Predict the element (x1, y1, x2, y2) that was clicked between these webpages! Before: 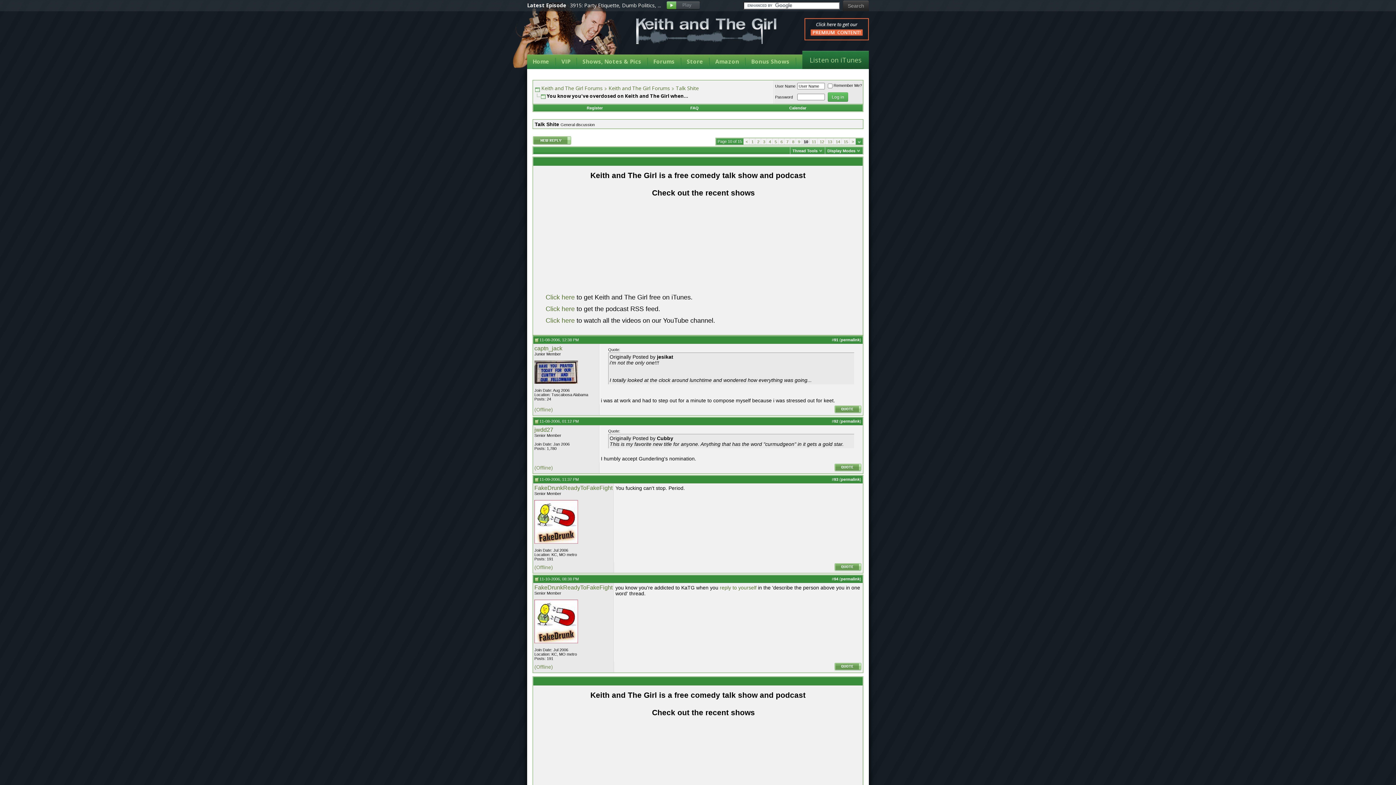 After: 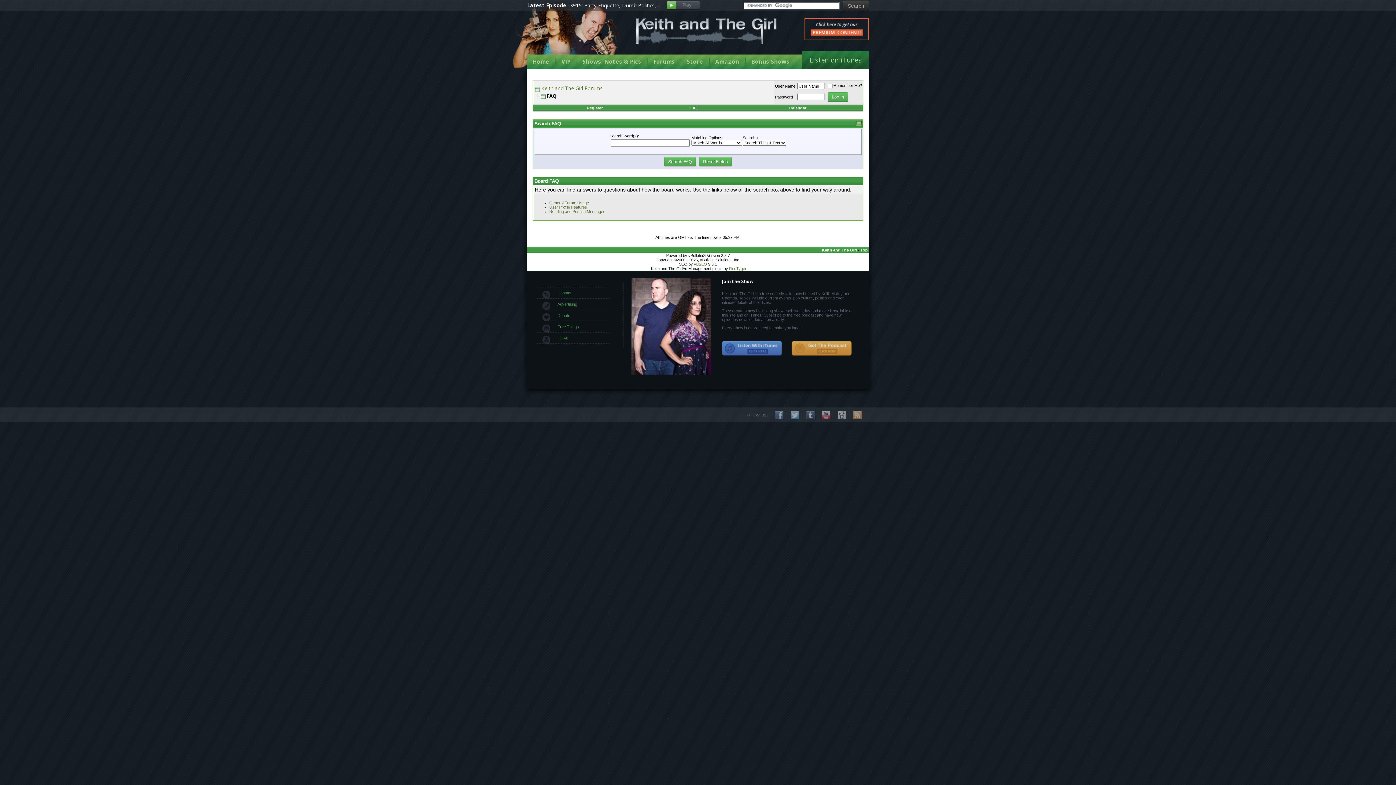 Action: bbox: (690, 105, 698, 110) label: FAQ